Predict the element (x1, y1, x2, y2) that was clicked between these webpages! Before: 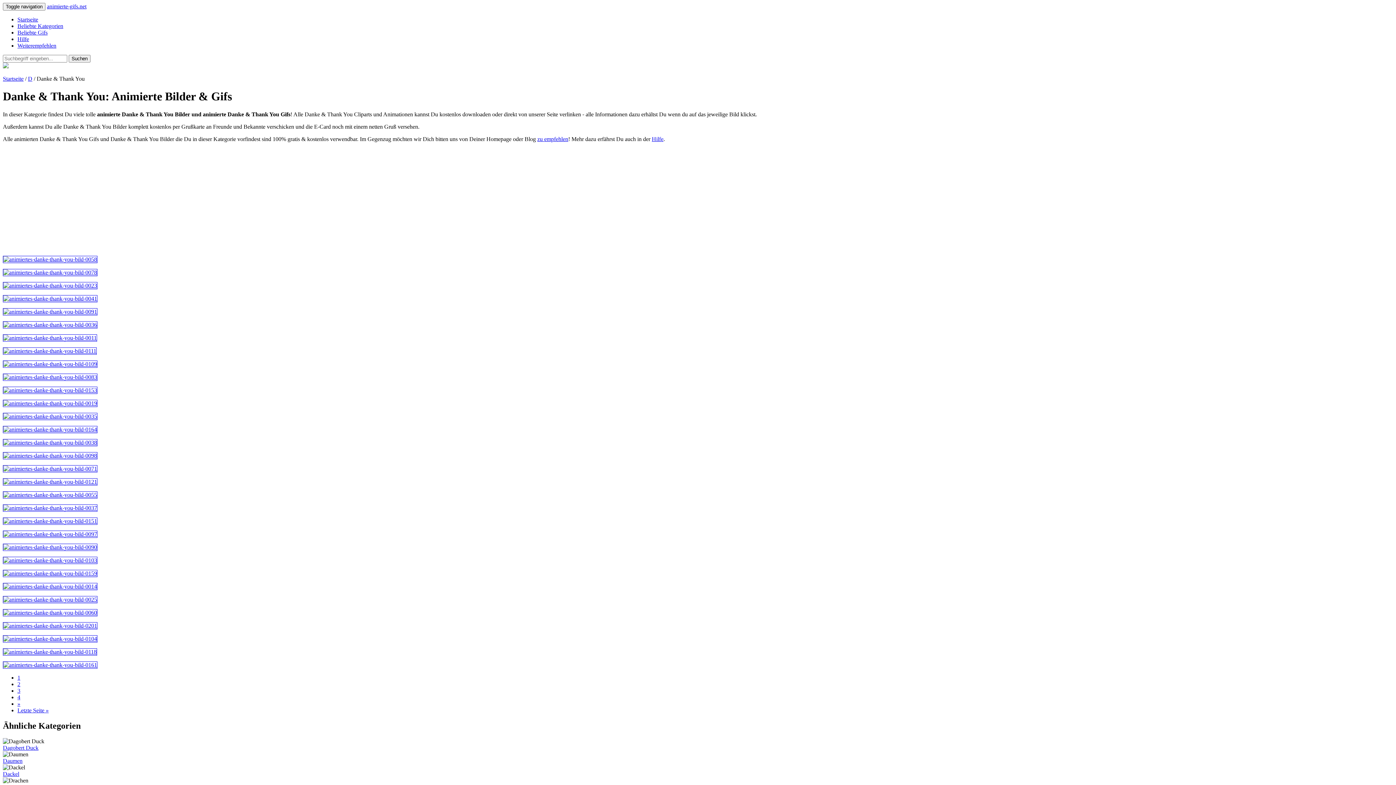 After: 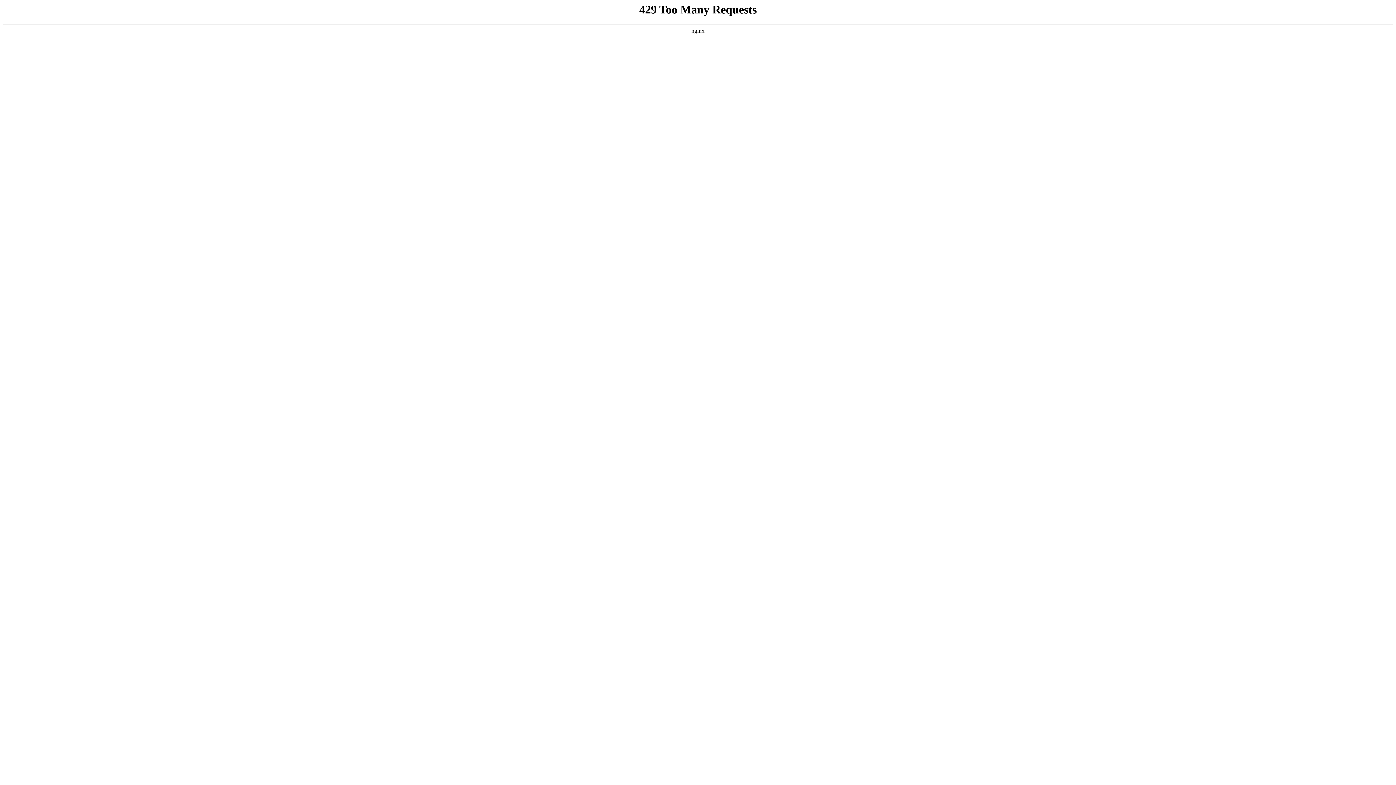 Action: bbox: (2, 649, 97, 655)